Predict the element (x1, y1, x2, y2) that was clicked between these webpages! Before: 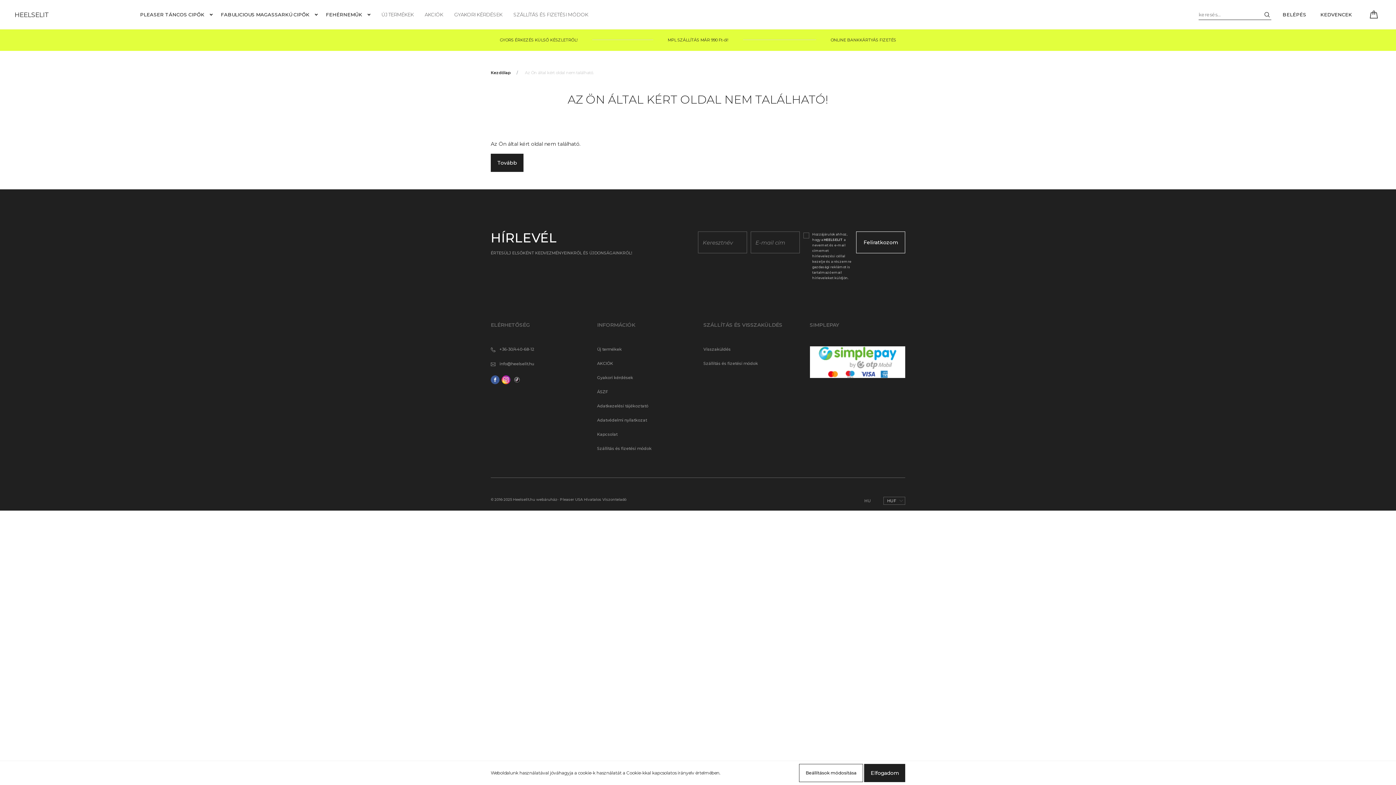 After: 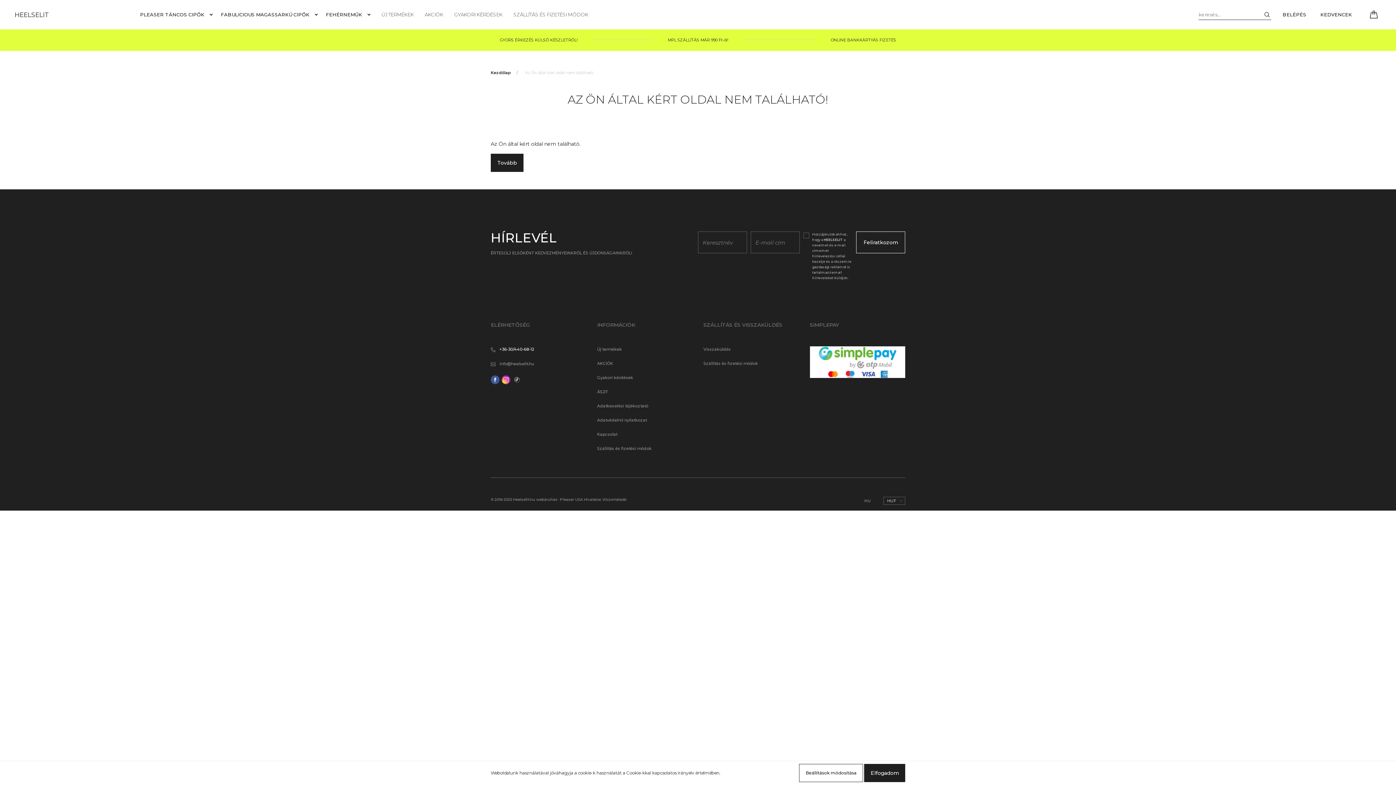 Action: bbox: (499, 346, 534, 352) label: +36-30/440-68-12